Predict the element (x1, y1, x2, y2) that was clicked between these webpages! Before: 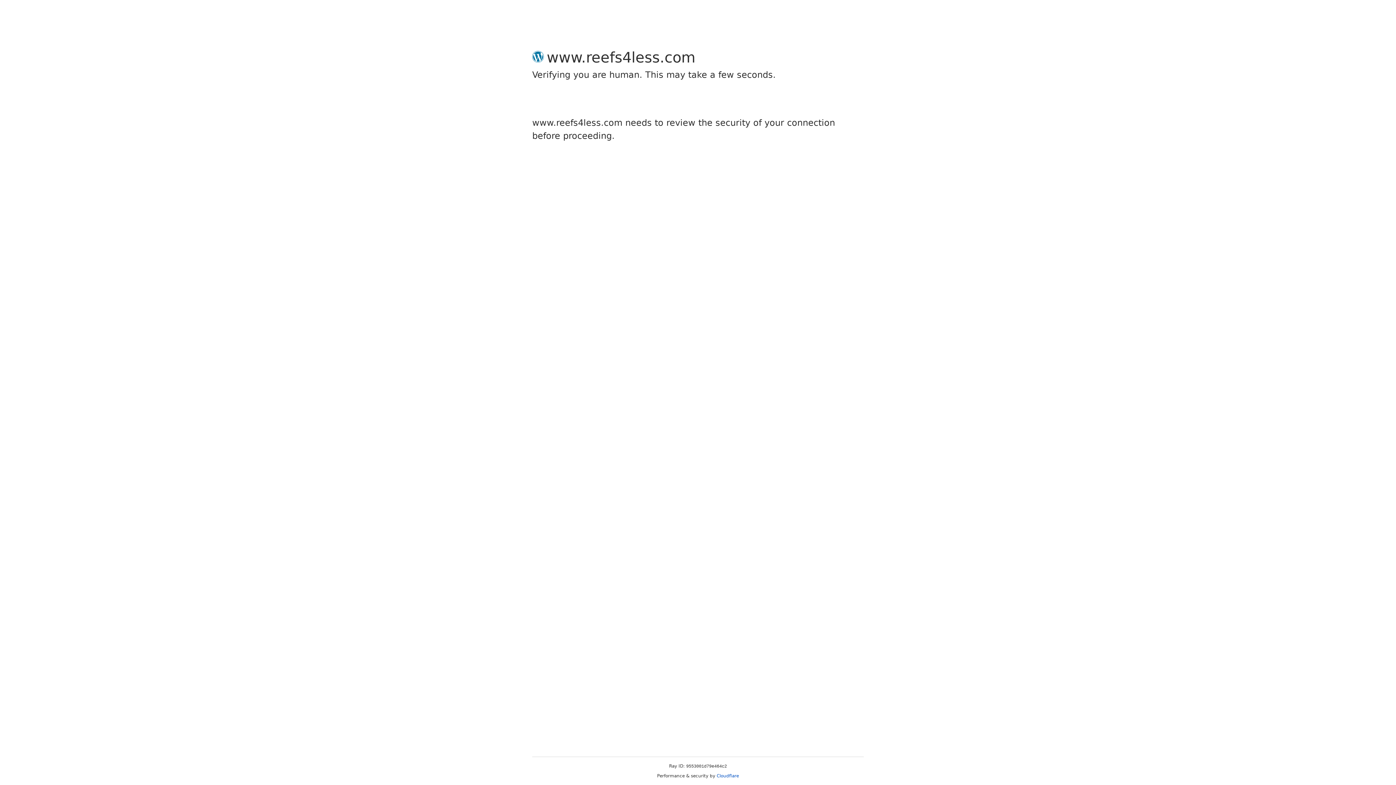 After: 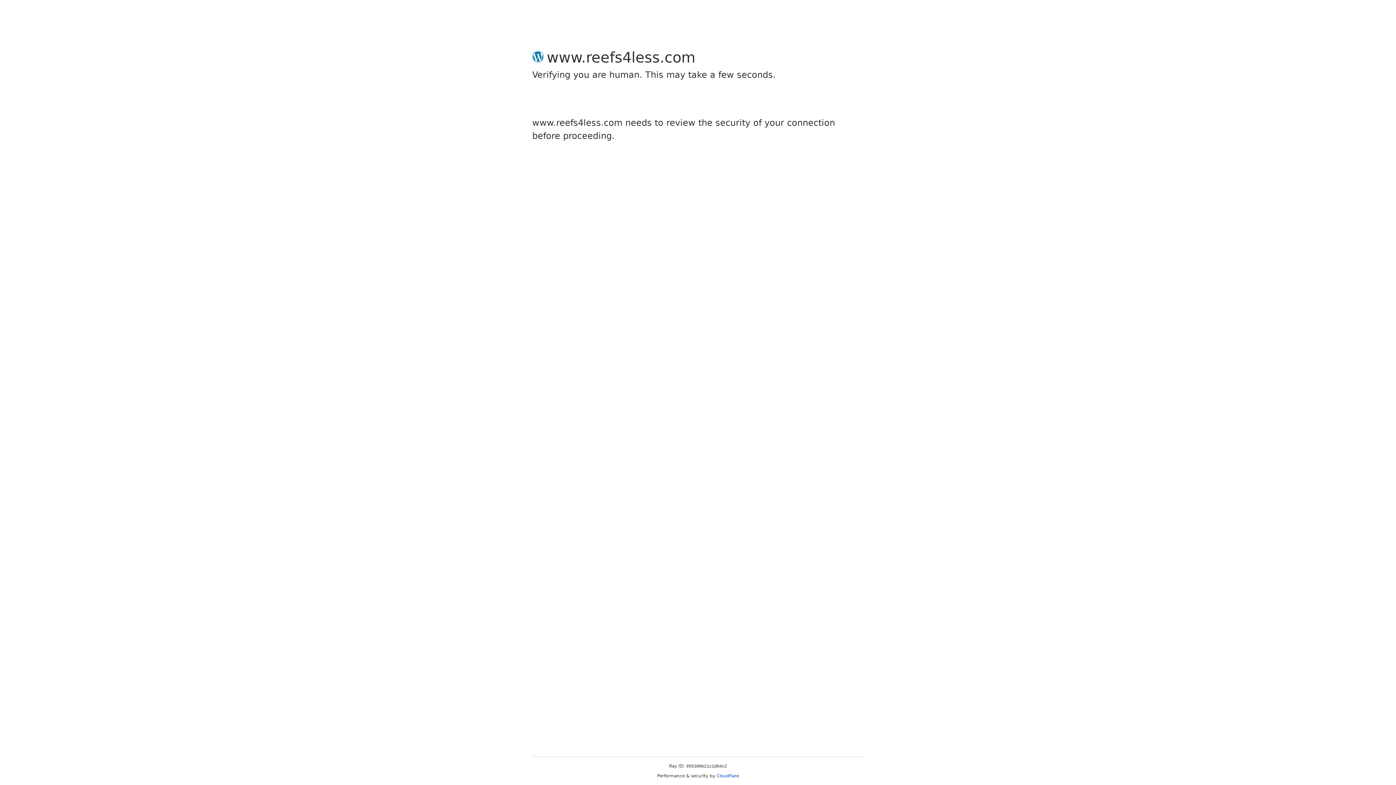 Action: bbox: (716, 773, 739, 778) label: Cloudflare